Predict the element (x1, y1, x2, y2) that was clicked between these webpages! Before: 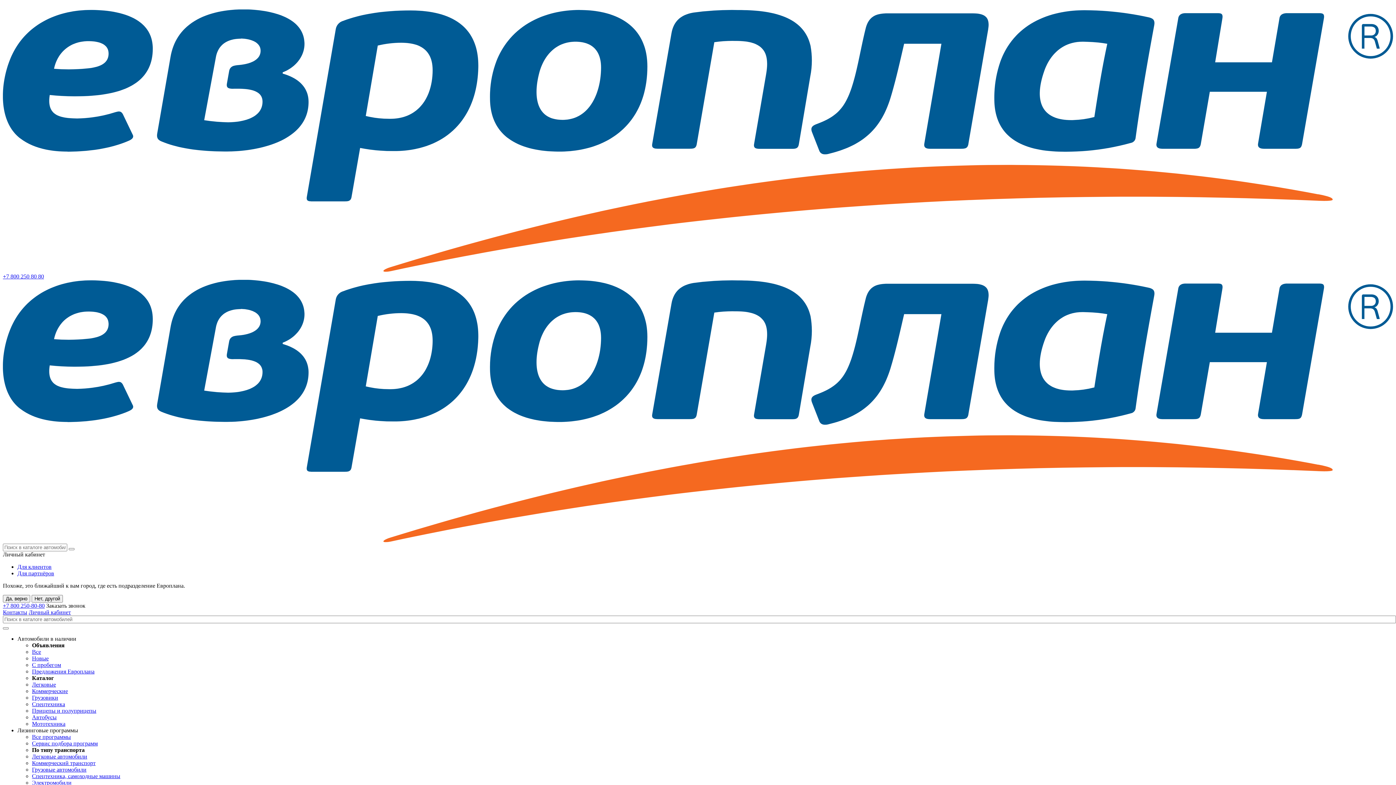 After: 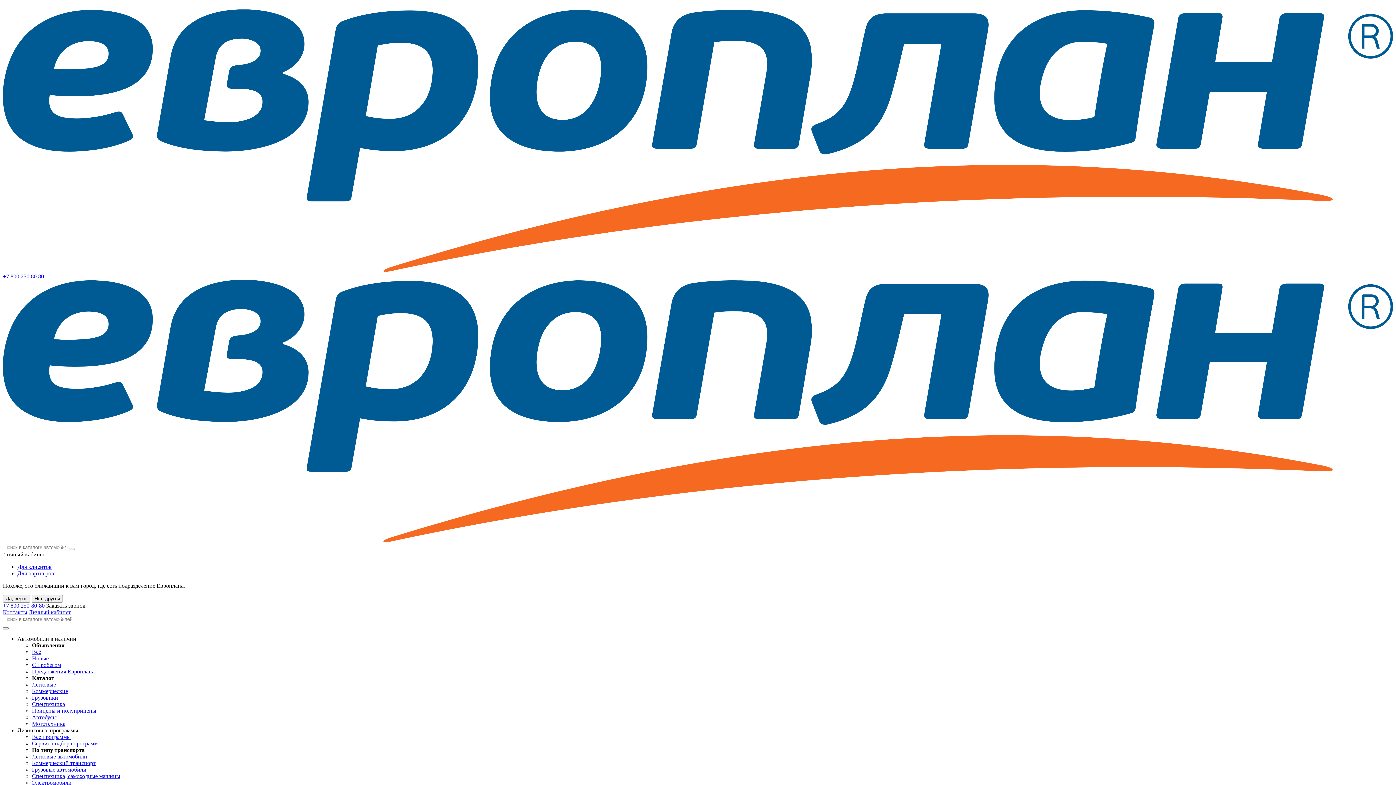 Action: label: Электромобили bbox: (32, 780, 71, 786)